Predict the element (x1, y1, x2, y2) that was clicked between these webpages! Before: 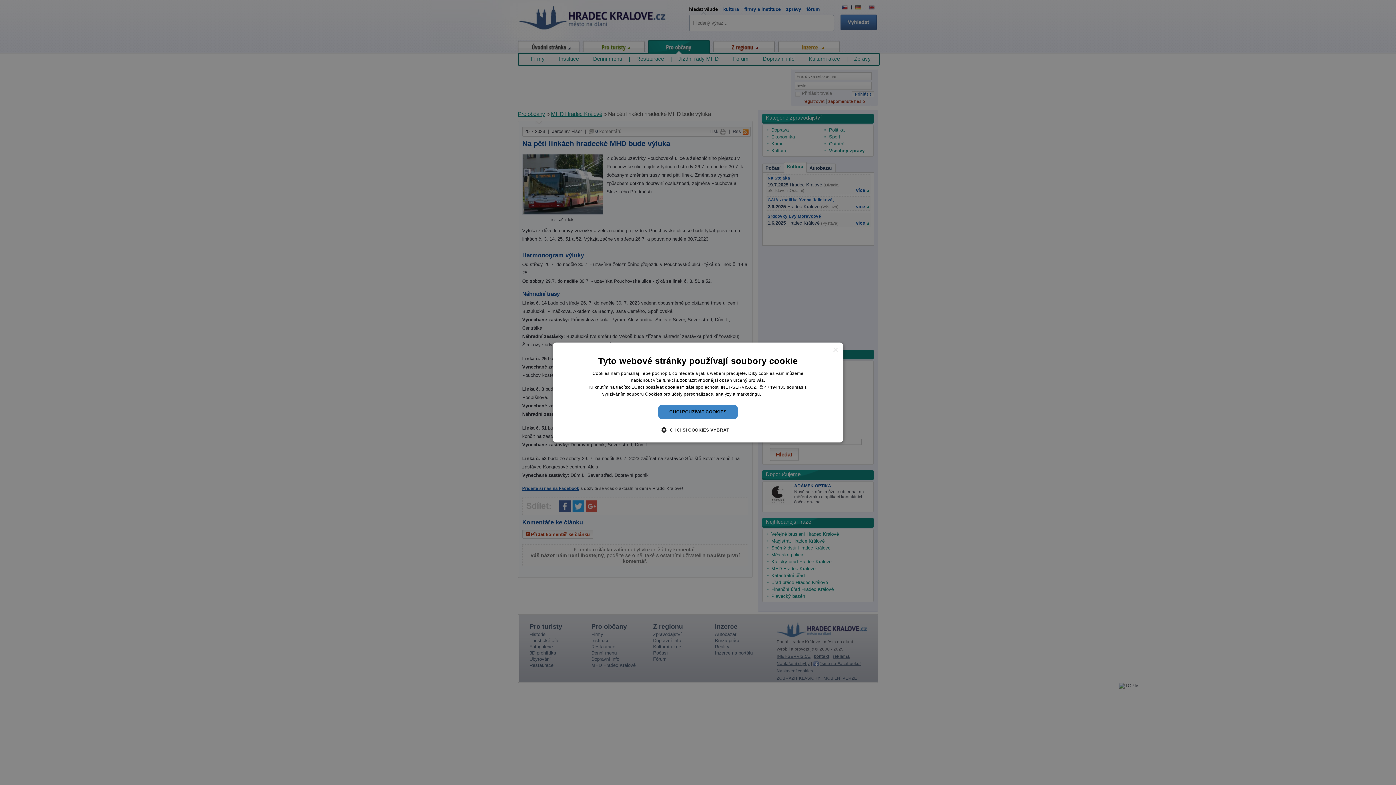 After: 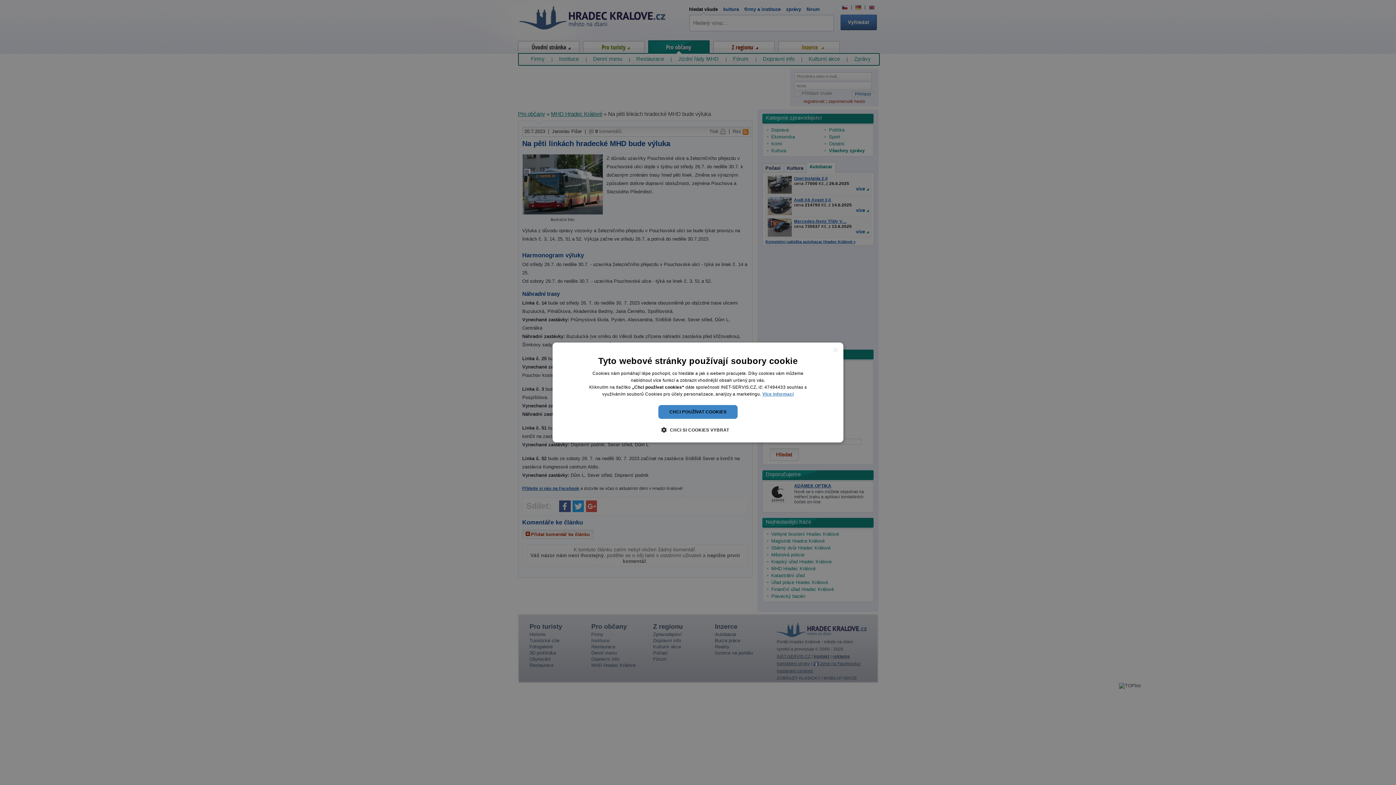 Action: label: Více informací, opens a new window bbox: (762, 391, 793, 396)